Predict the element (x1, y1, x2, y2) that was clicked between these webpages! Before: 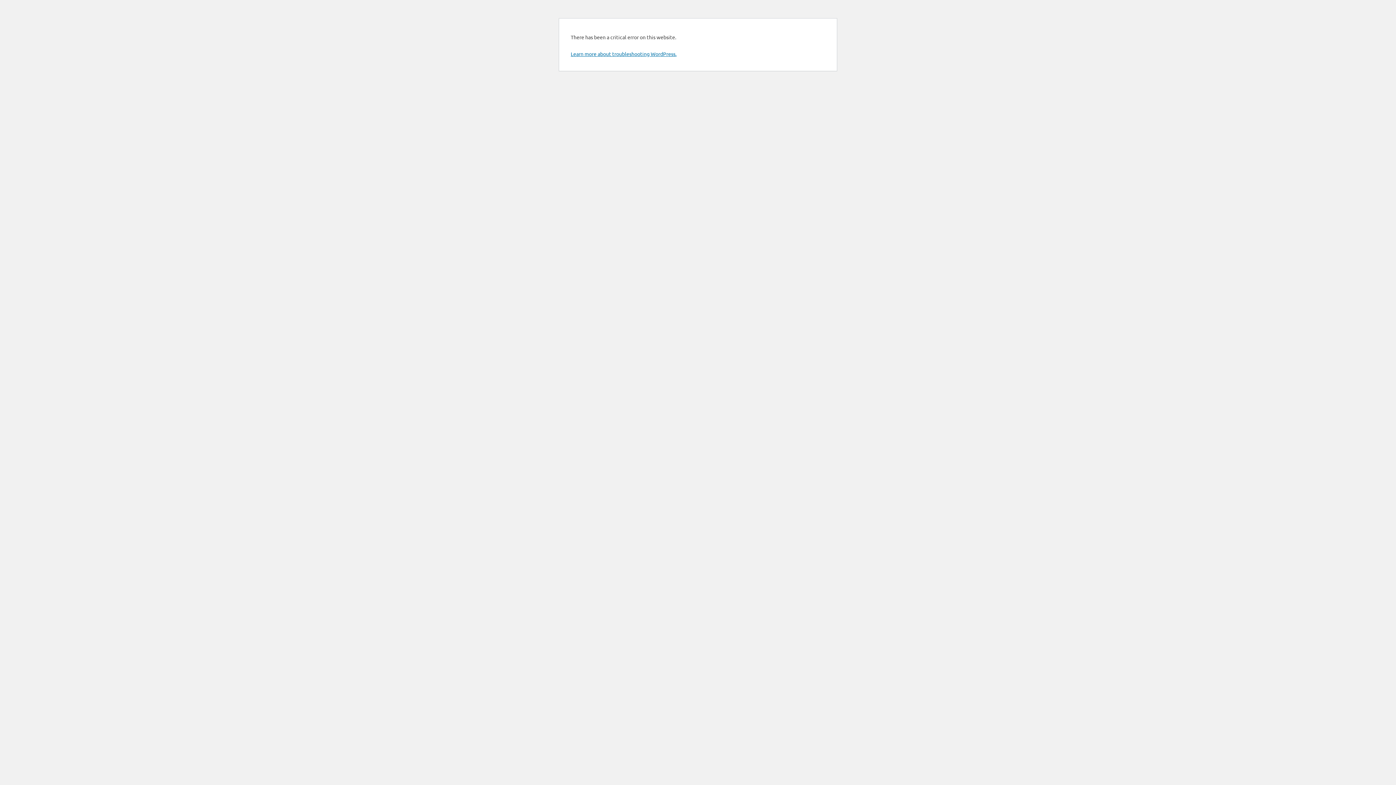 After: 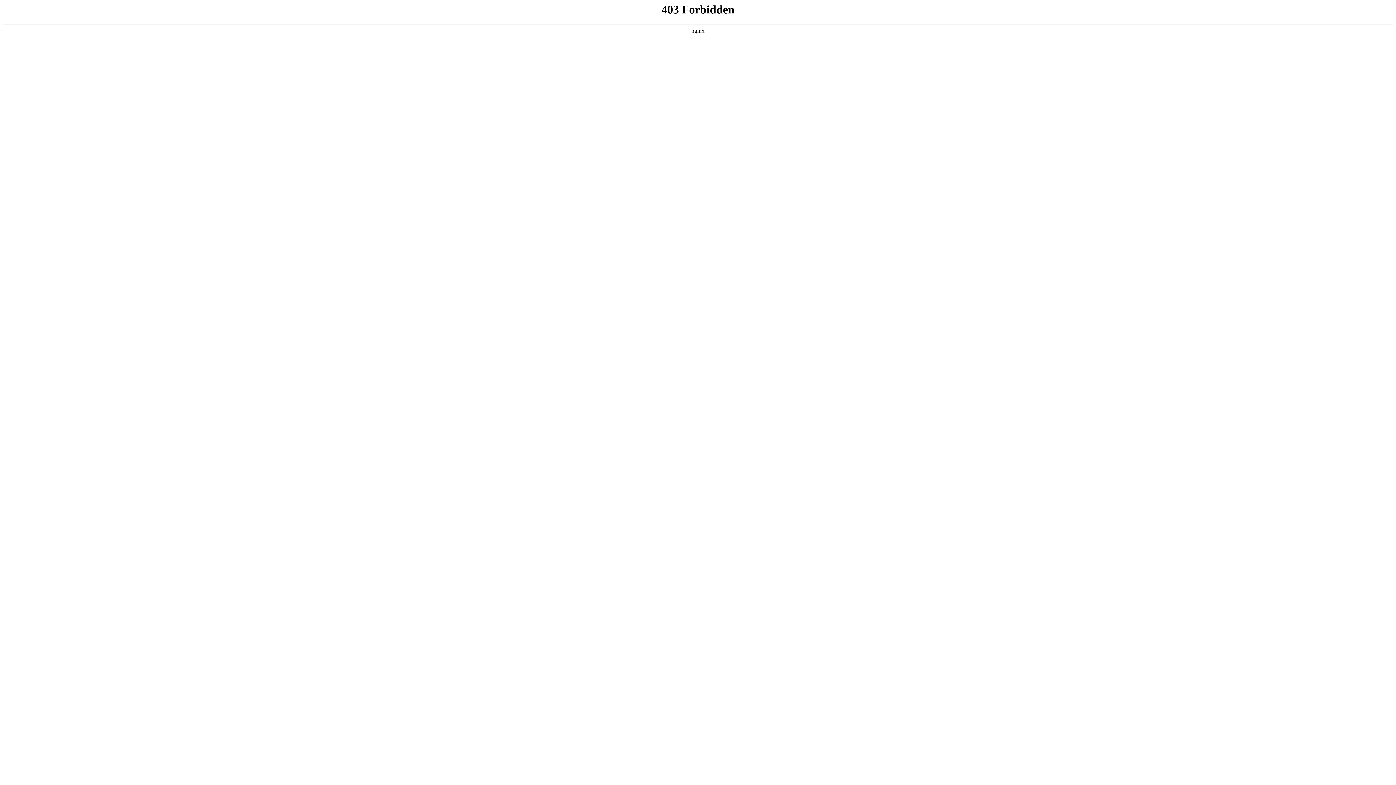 Action: bbox: (570, 50, 676, 57) label: Learn more about troubleshooting WordPress.